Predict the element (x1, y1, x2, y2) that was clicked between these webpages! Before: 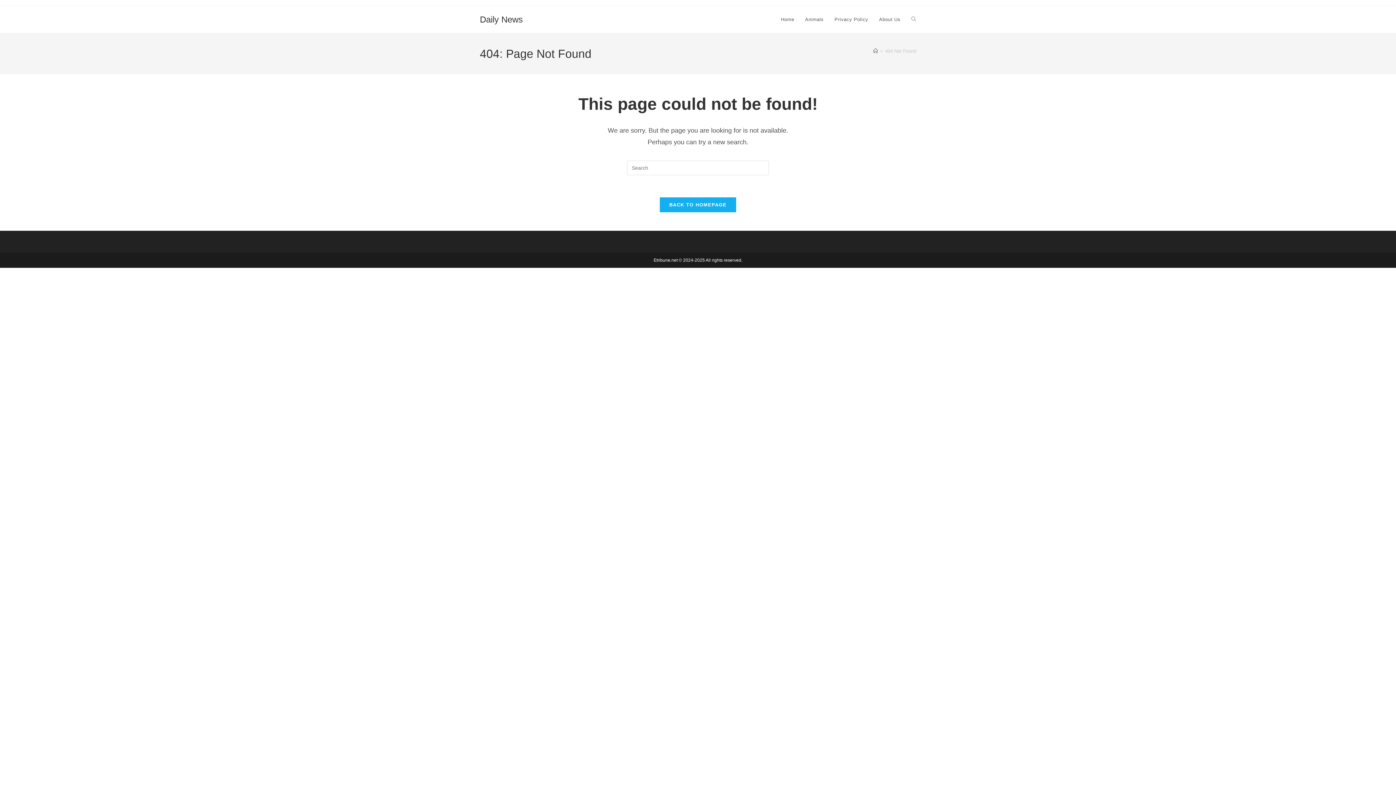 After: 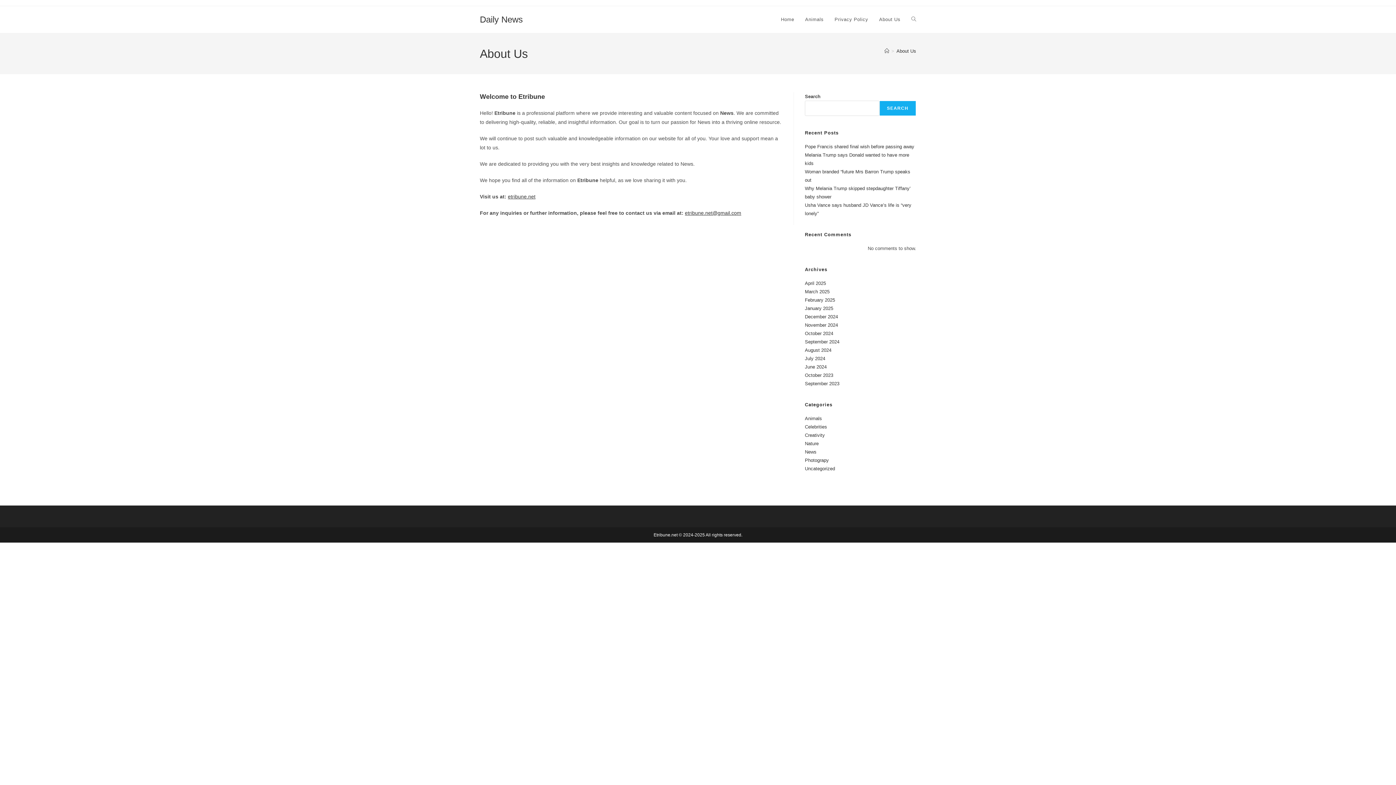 Action: bbox: (873, 6, 906, 33) label: About Us